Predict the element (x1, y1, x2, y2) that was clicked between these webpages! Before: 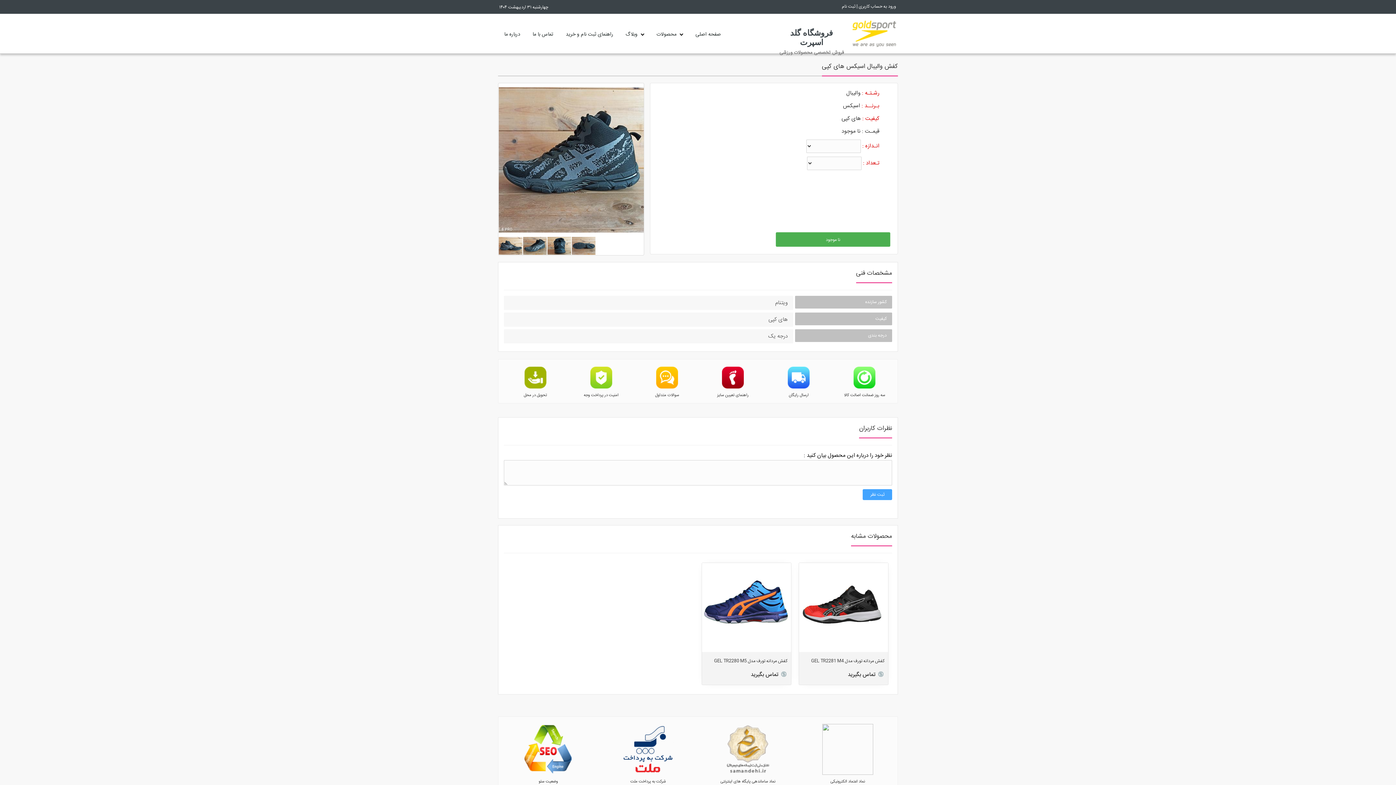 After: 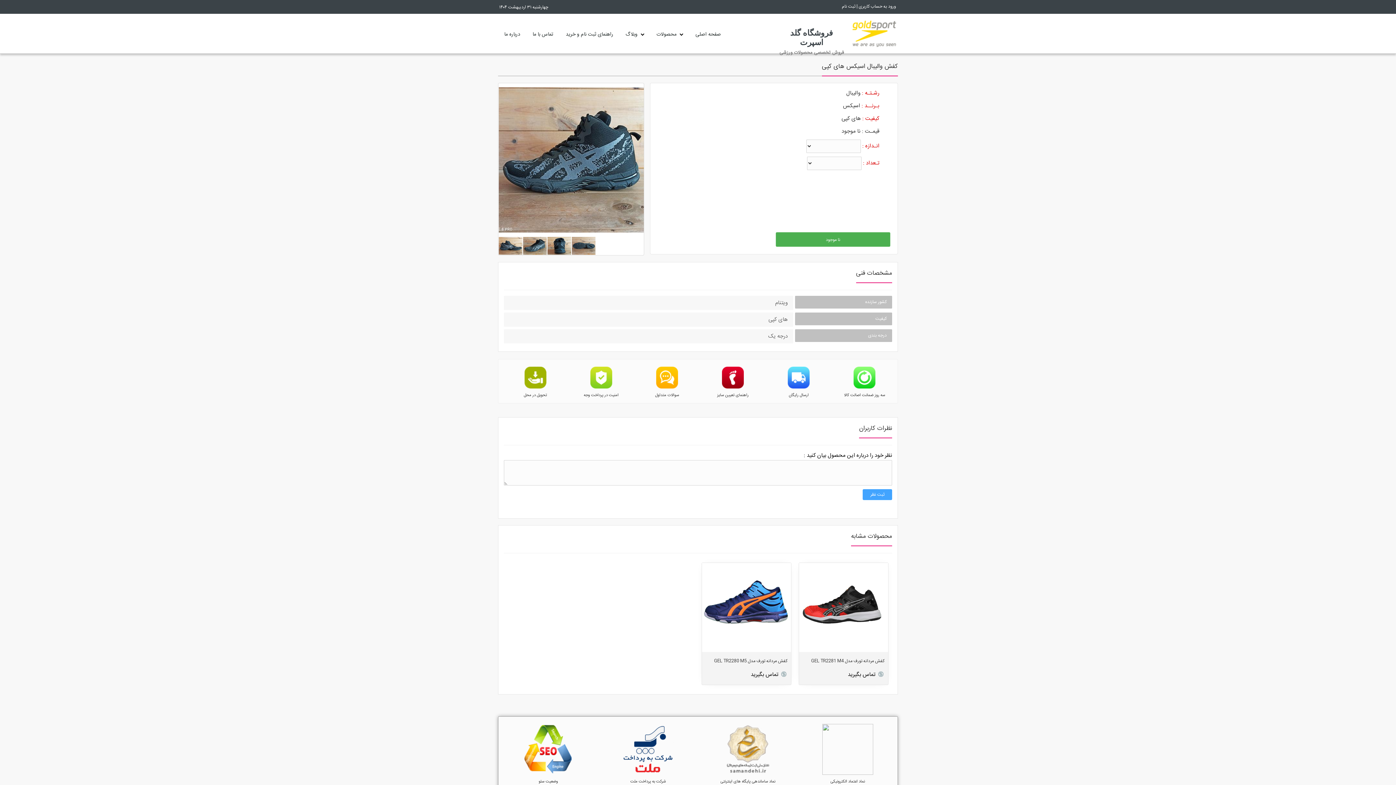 Action: bbox: (822, 770, 873, 777)